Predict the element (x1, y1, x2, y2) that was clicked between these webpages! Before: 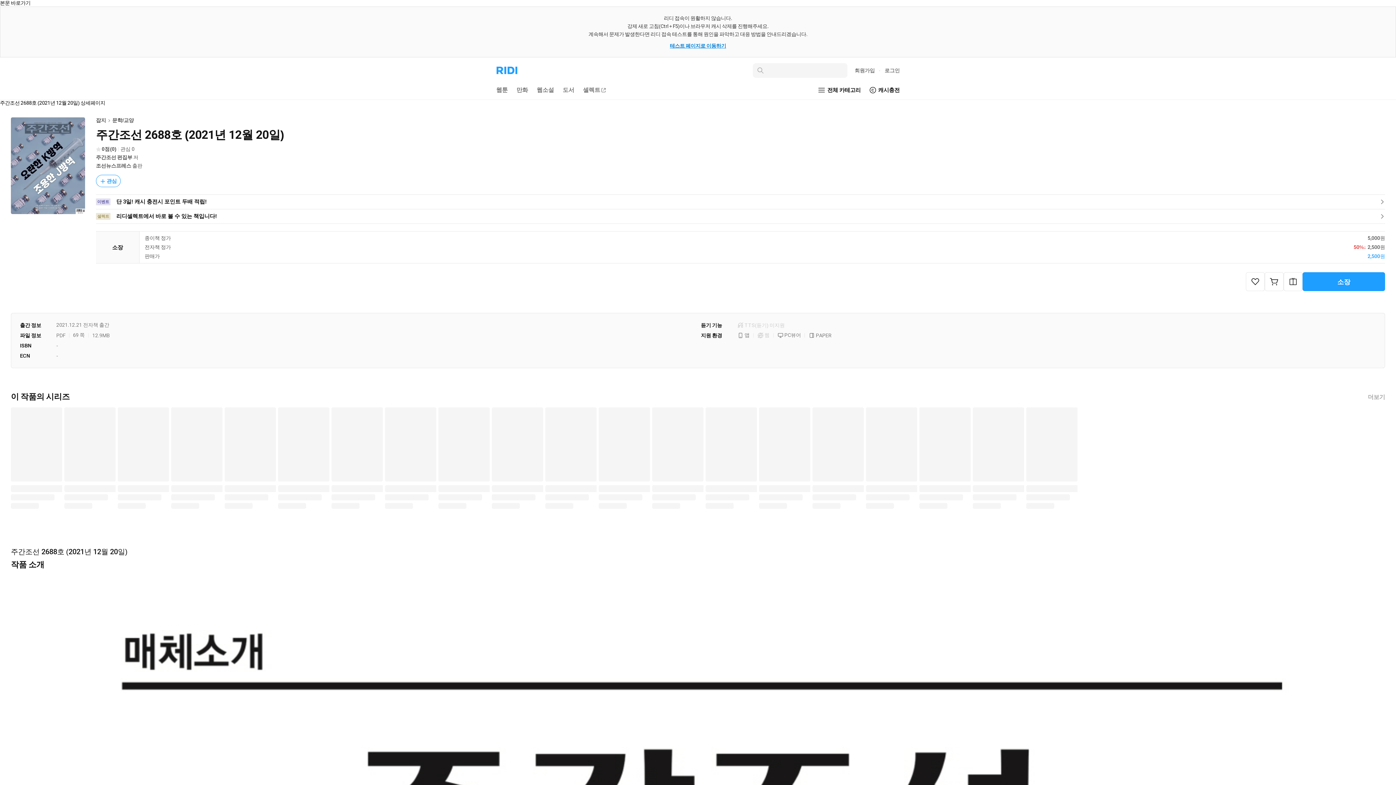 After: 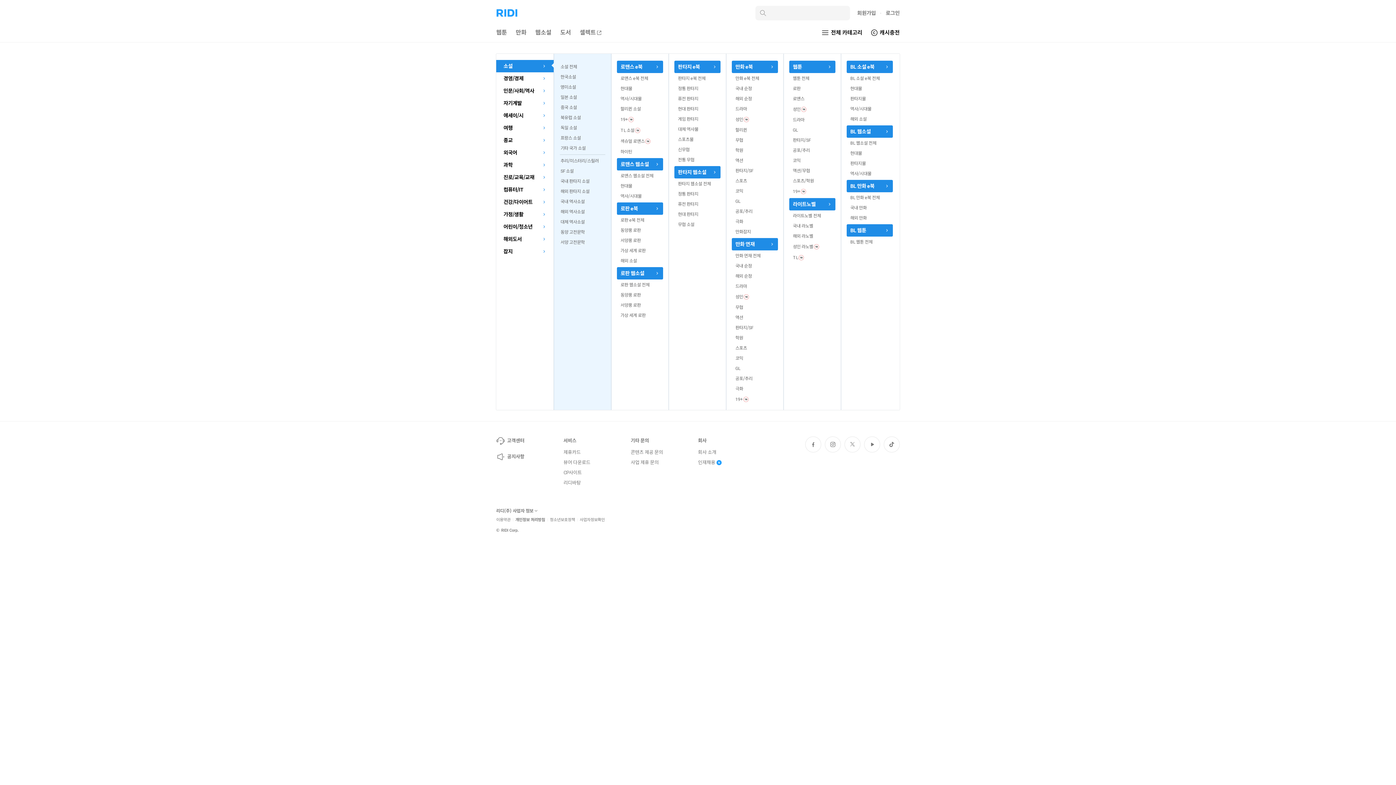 Action: label: 전체 카테고리 bbox: (816, 85, 860, 94)